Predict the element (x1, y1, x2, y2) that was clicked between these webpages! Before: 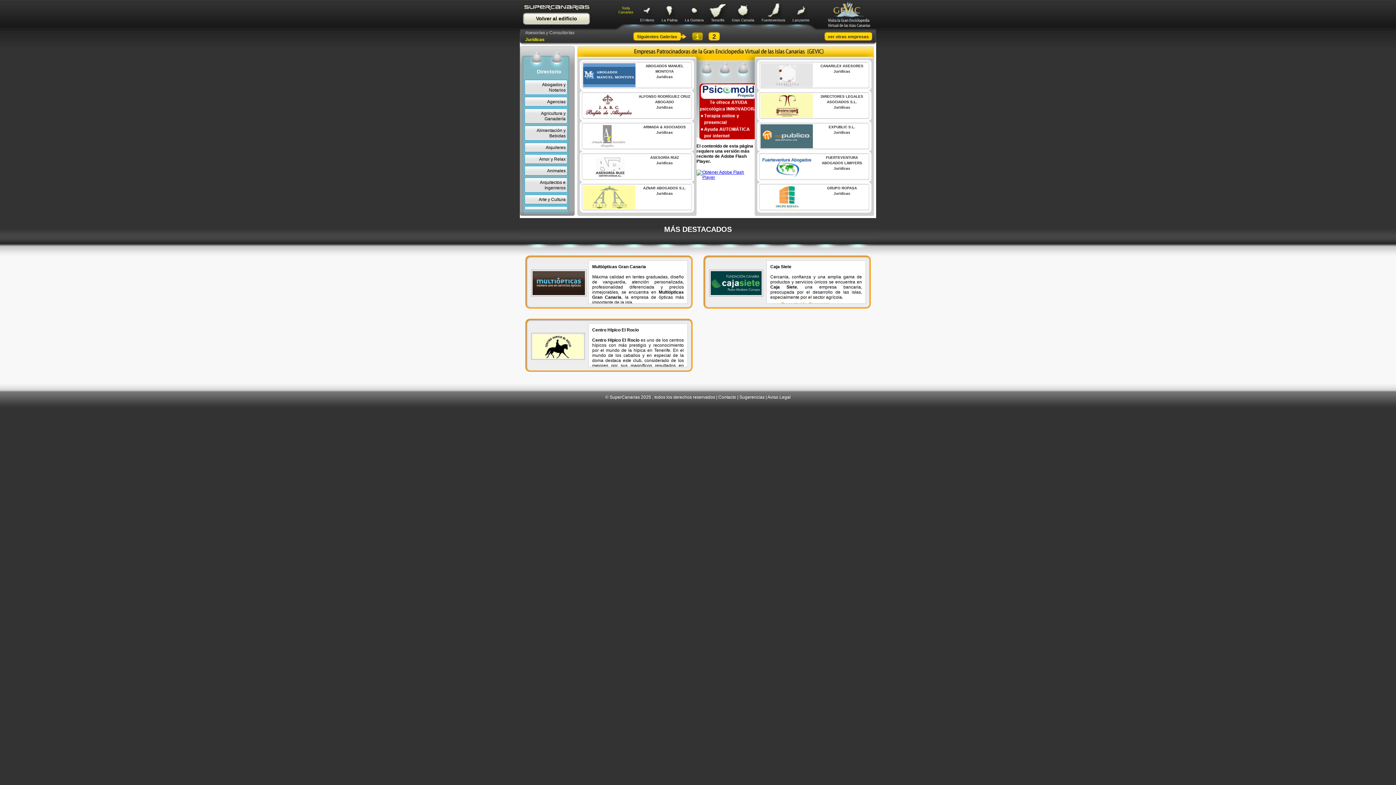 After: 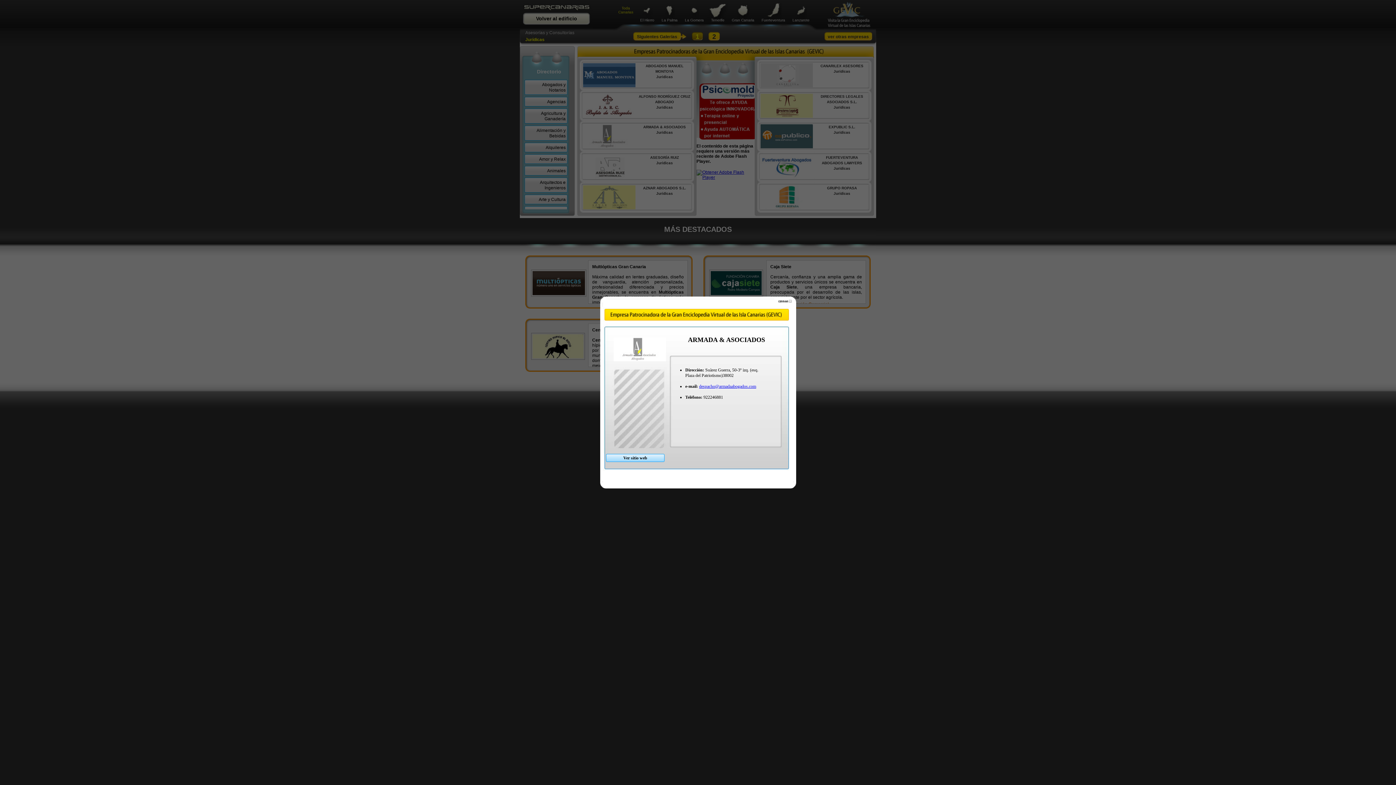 Action: bbox: (583, 124, 635, 148)